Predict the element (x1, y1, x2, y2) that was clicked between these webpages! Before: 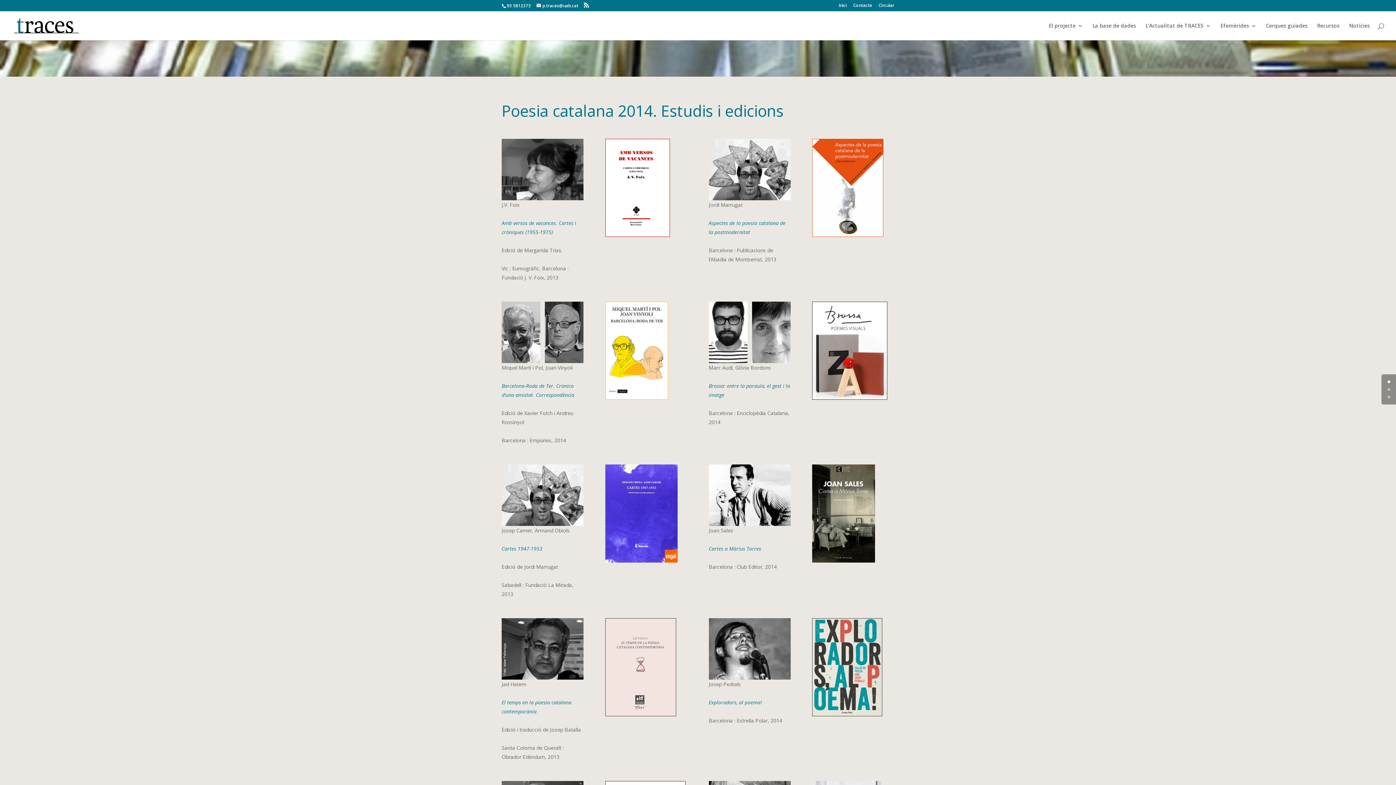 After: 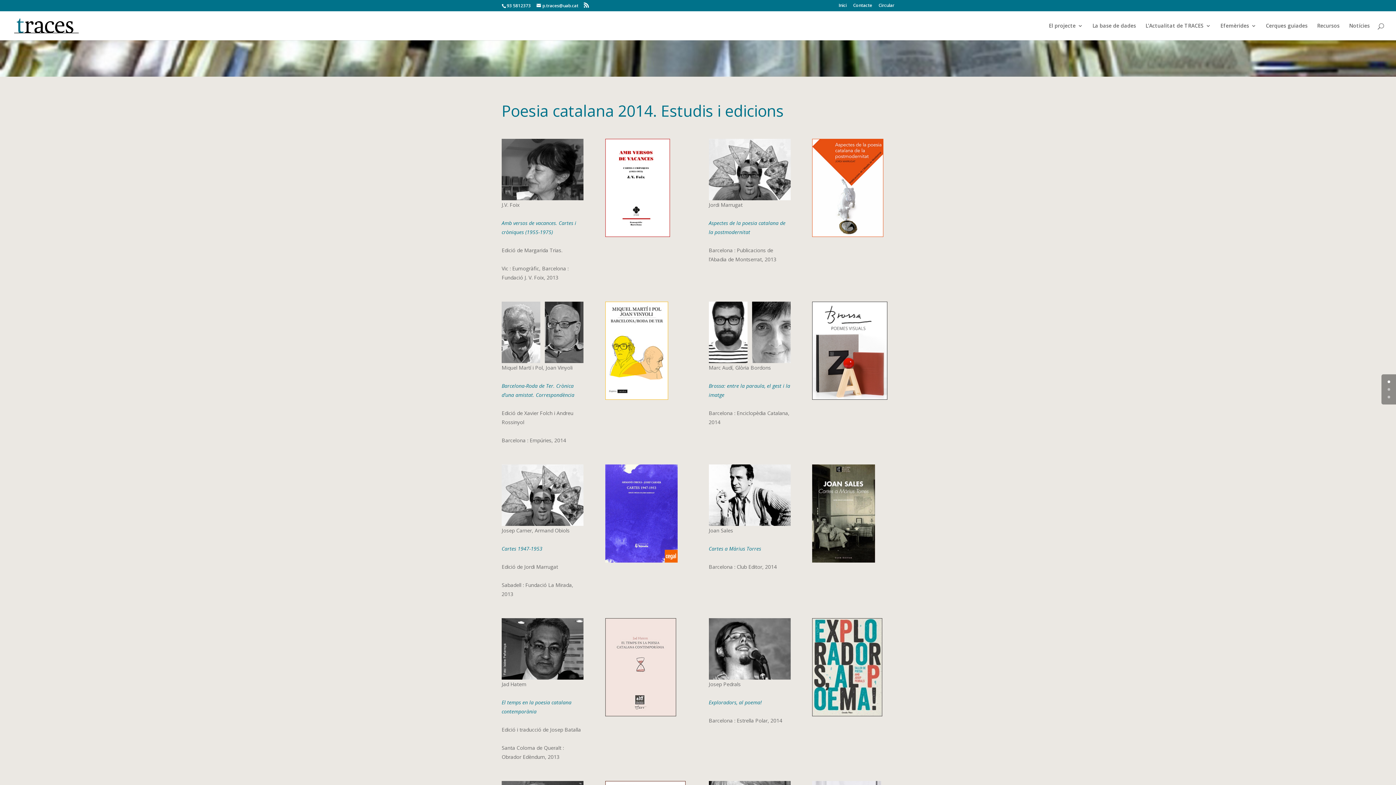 Action: bbox: (605, 233, 670, 240)